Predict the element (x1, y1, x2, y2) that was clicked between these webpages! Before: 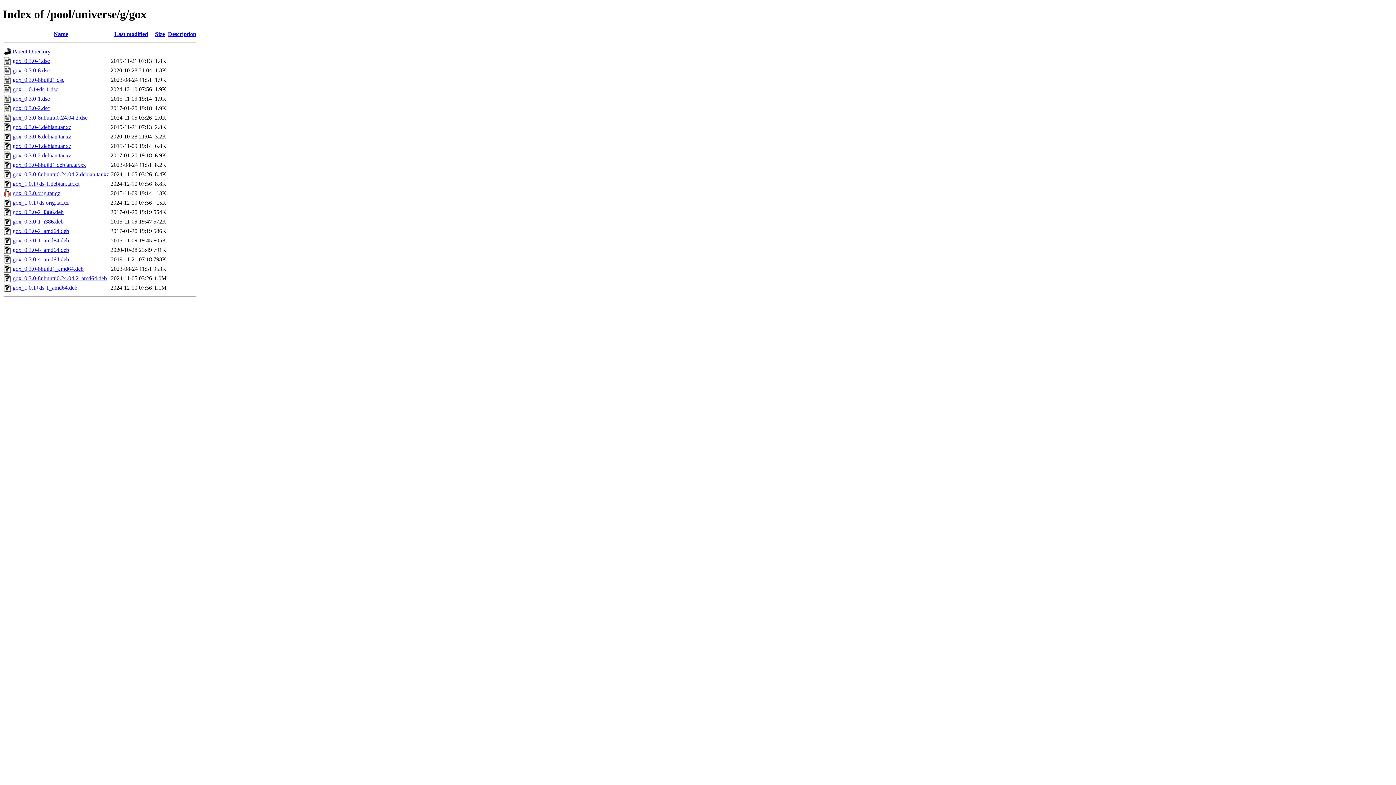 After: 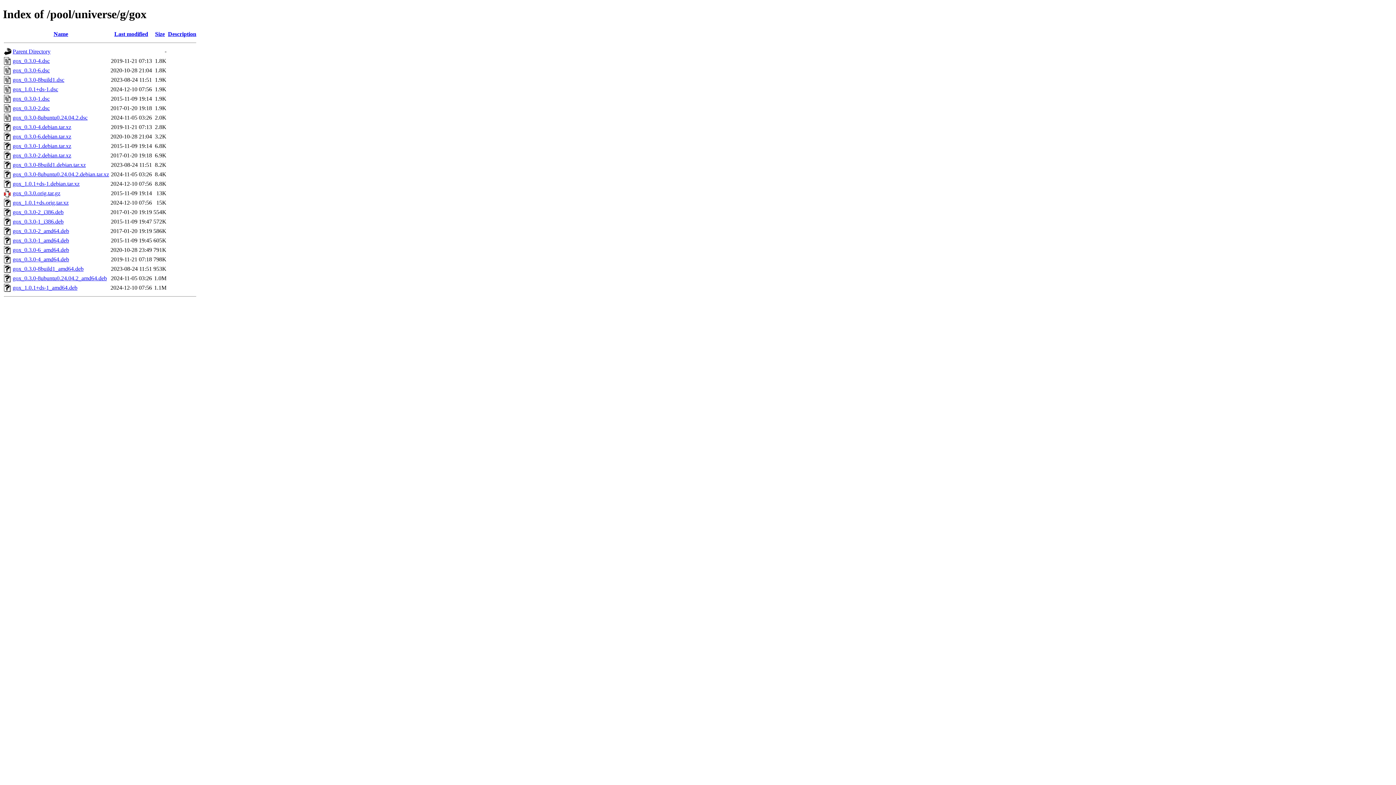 Action: bbox: (12, 133, 71, 139) label: gox_0.3.0-6.debian.tar.xz